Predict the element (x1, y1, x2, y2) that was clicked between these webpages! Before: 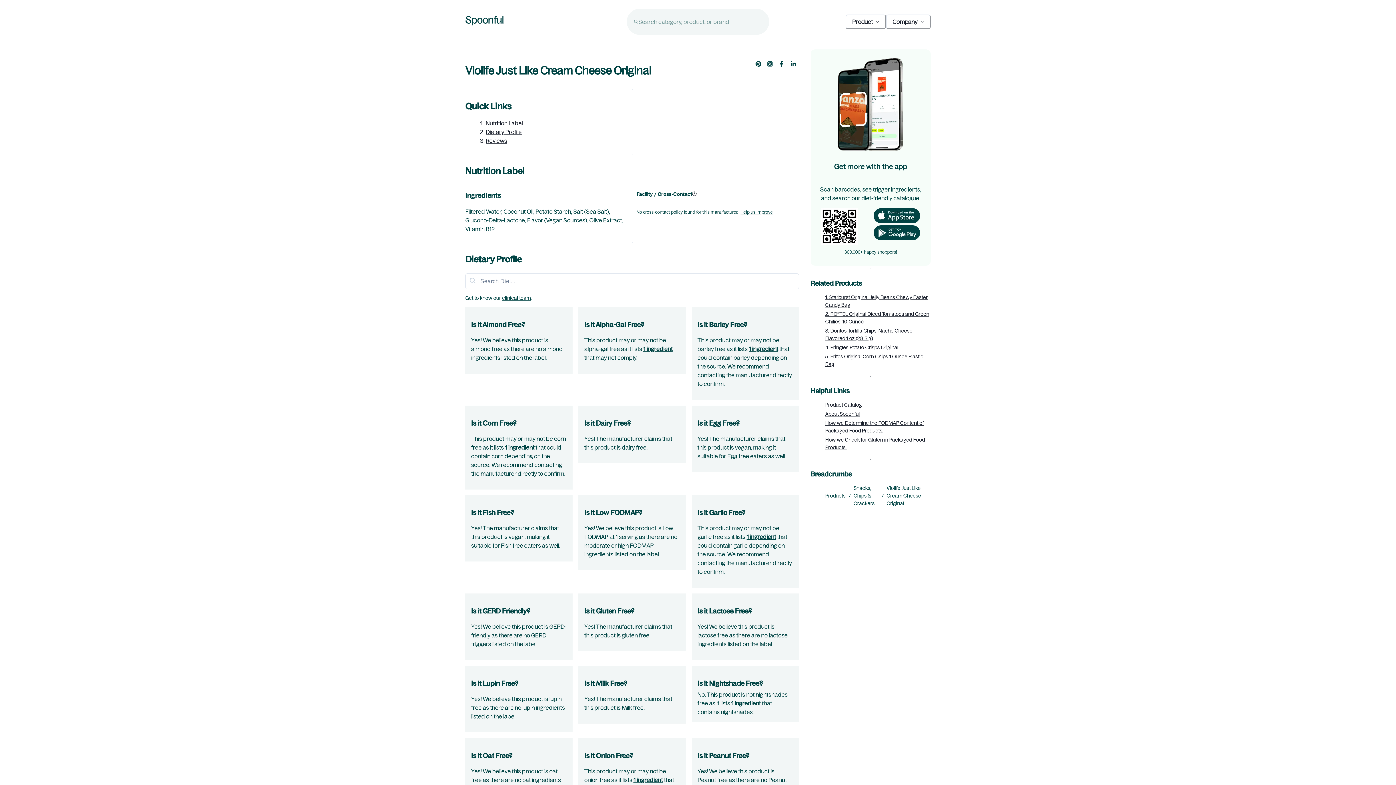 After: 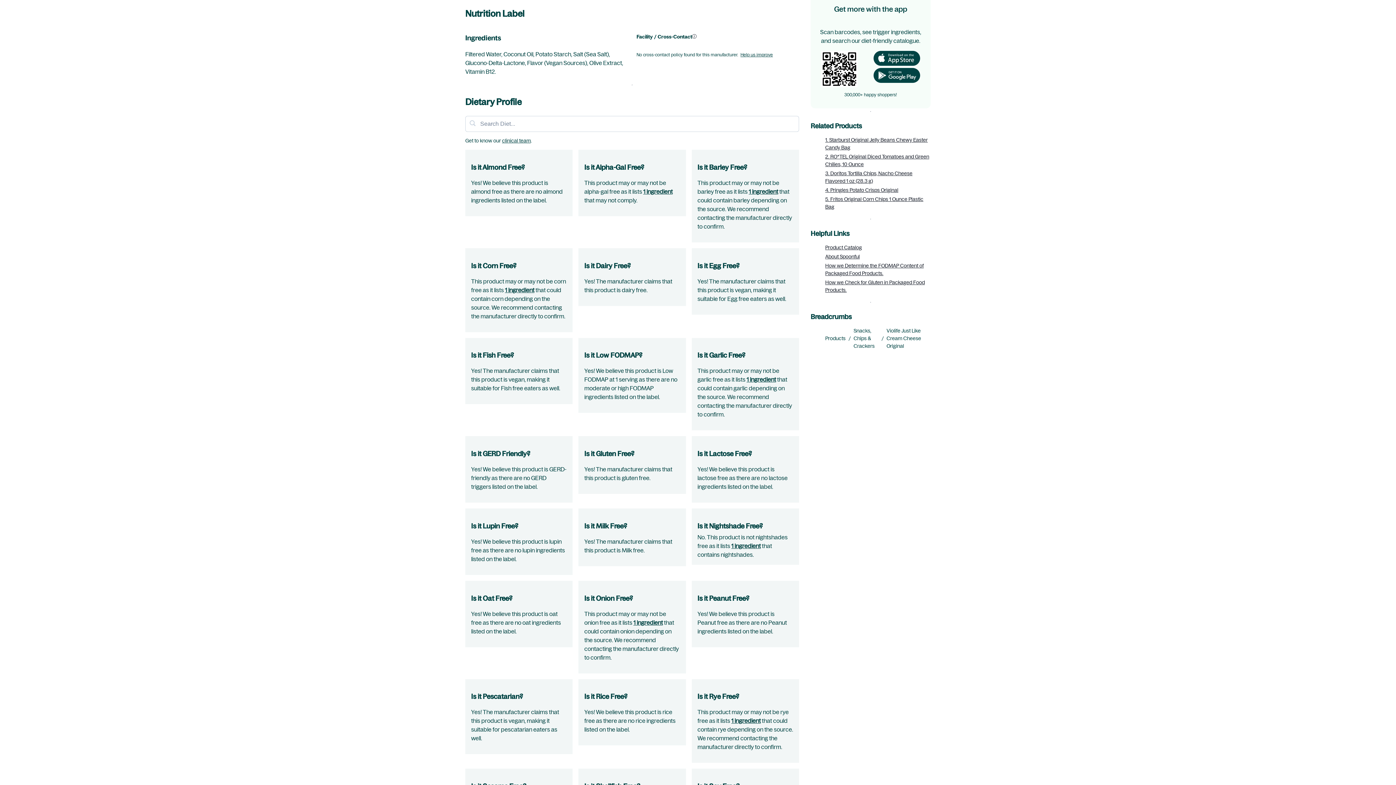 Action: label: Nutrition Label bbox: (485, 120, 522, 126)